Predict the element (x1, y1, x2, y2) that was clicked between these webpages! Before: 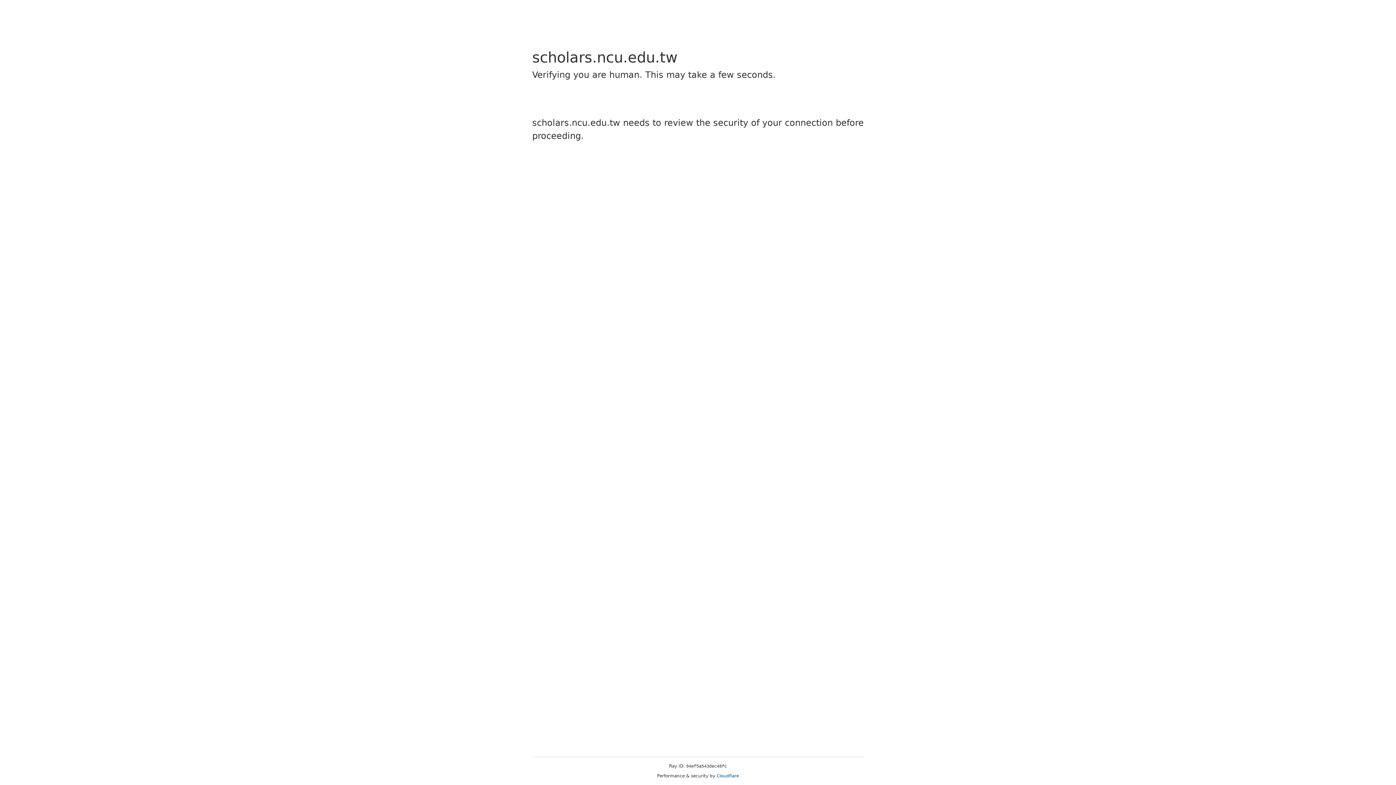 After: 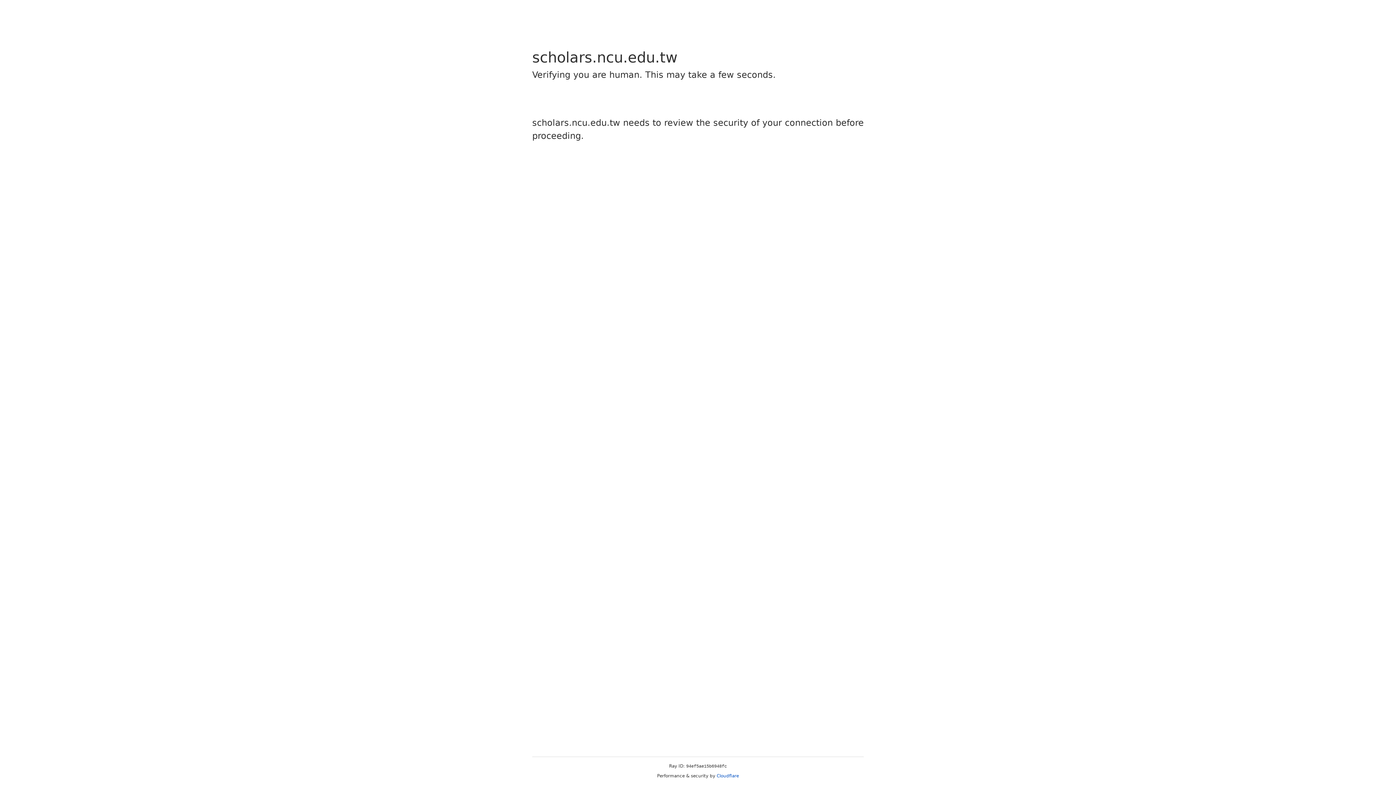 Action: label: Cloudflare bbox: (716, 773, 739, 778)